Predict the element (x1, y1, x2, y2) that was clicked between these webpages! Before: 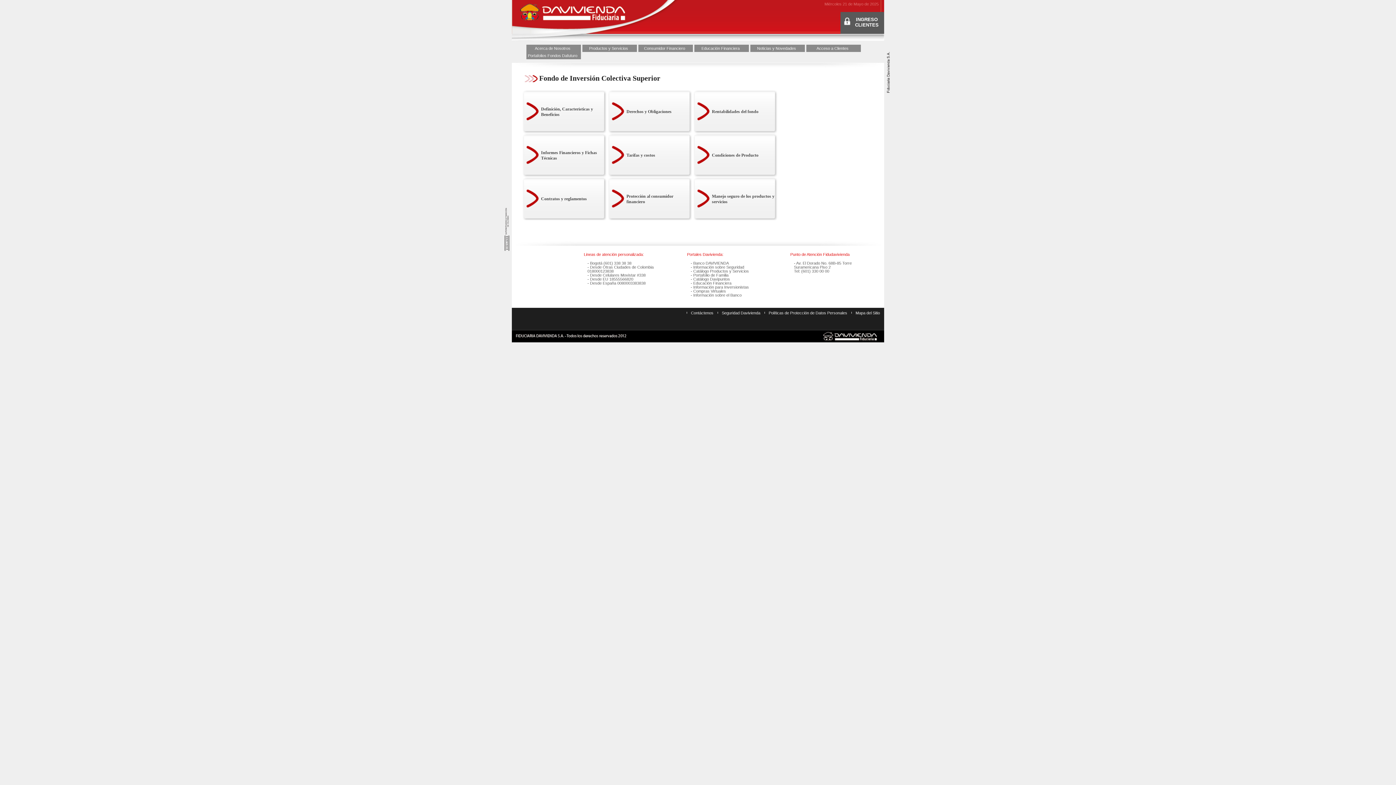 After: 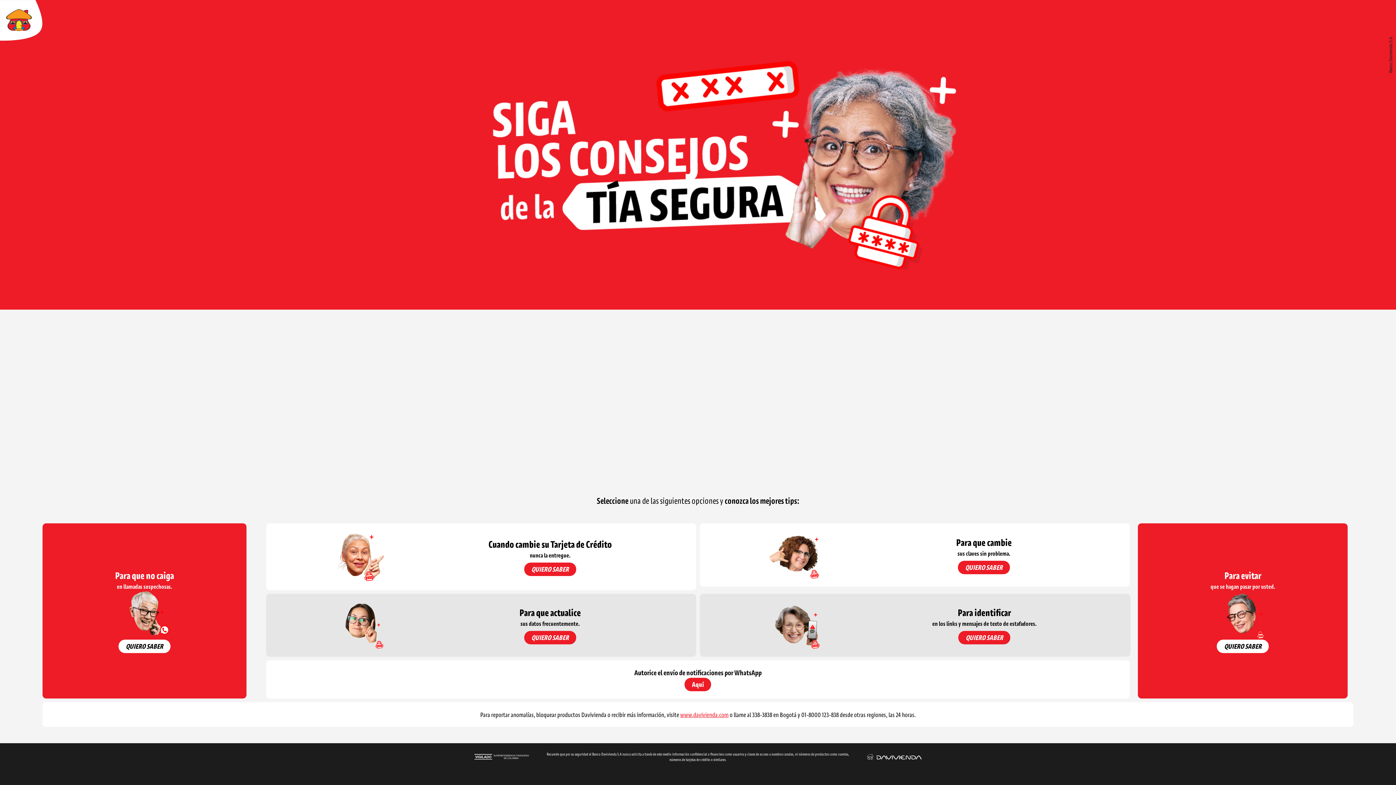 Action: bbox: (722, 310, 760, 315) label: Seguridad Davivienda